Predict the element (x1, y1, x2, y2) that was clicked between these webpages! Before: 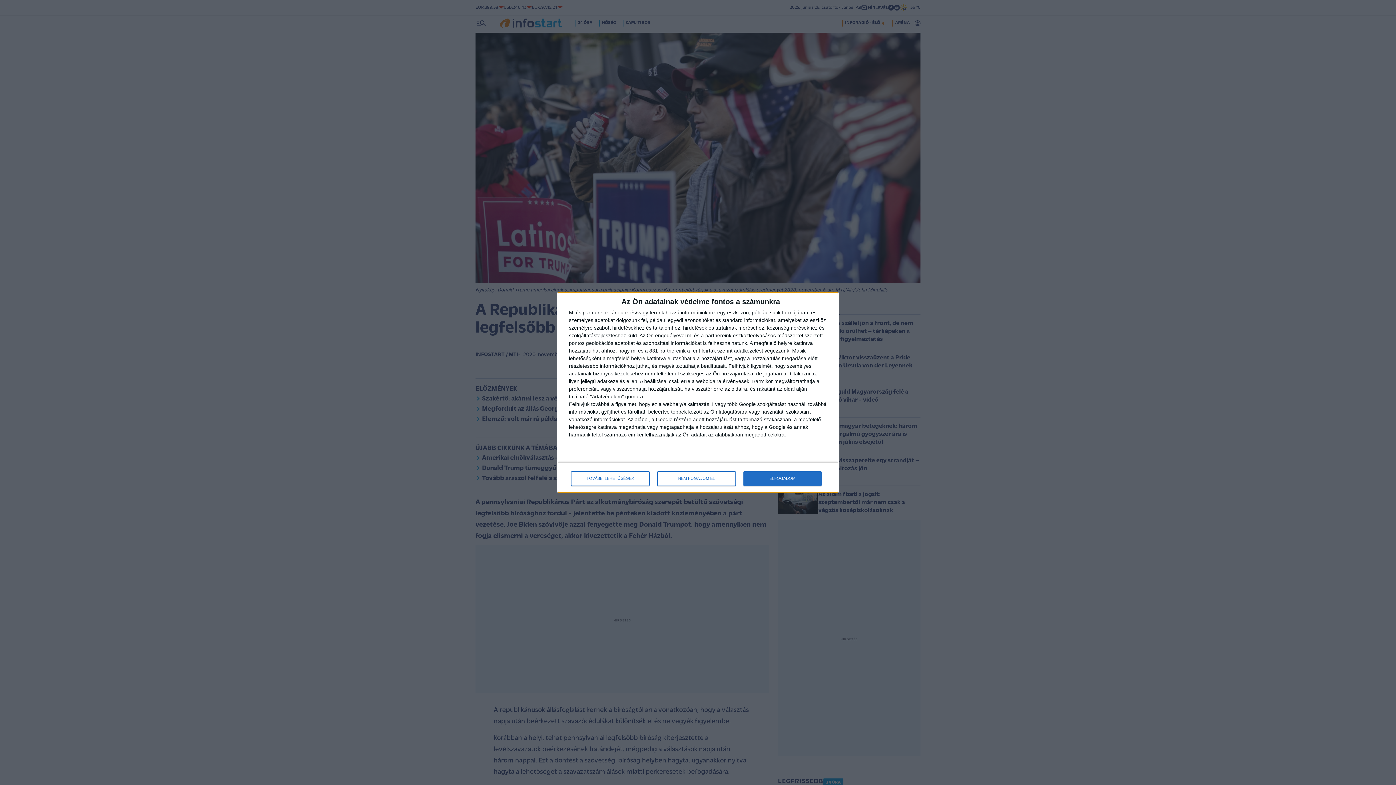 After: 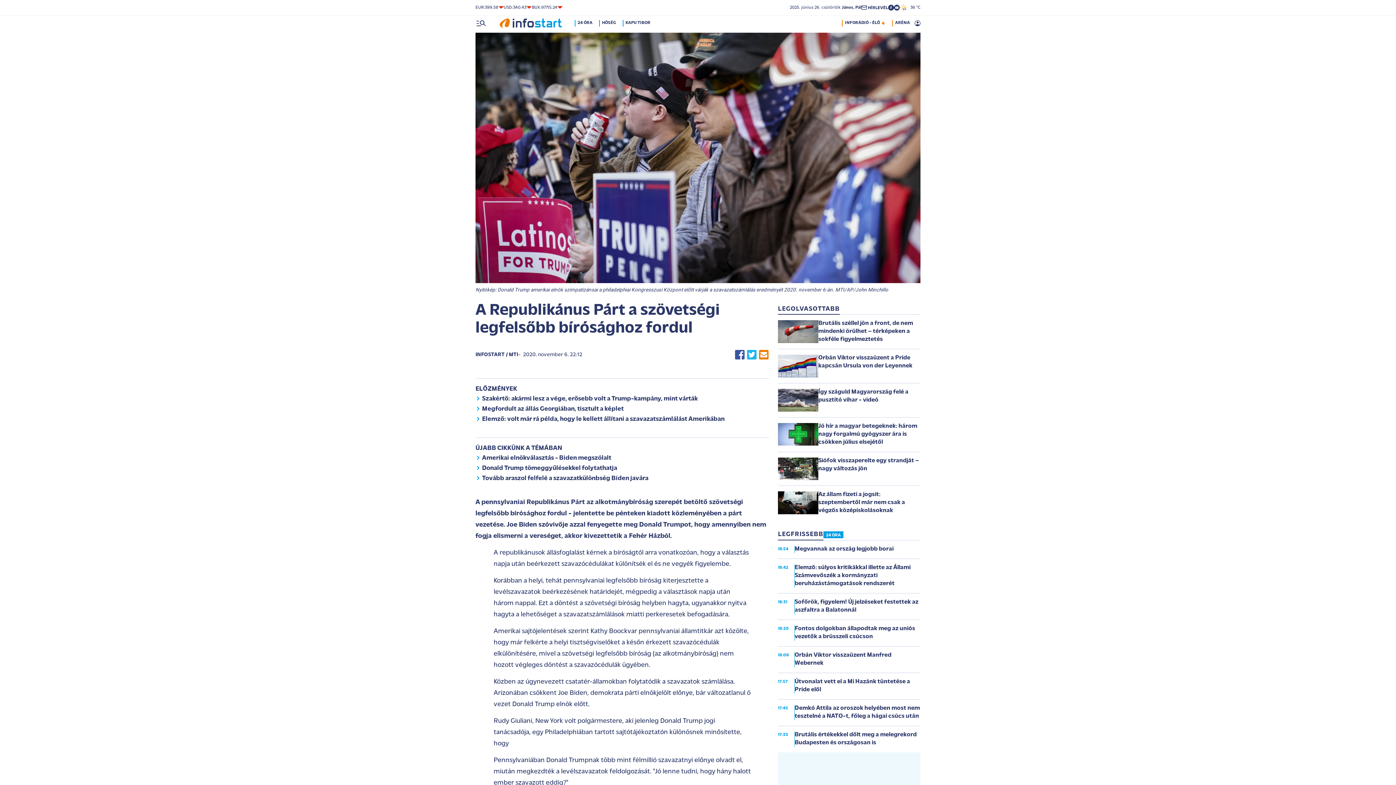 Action: label: NEM FOGADOM EL bbox: (657, 471, 736, 486)